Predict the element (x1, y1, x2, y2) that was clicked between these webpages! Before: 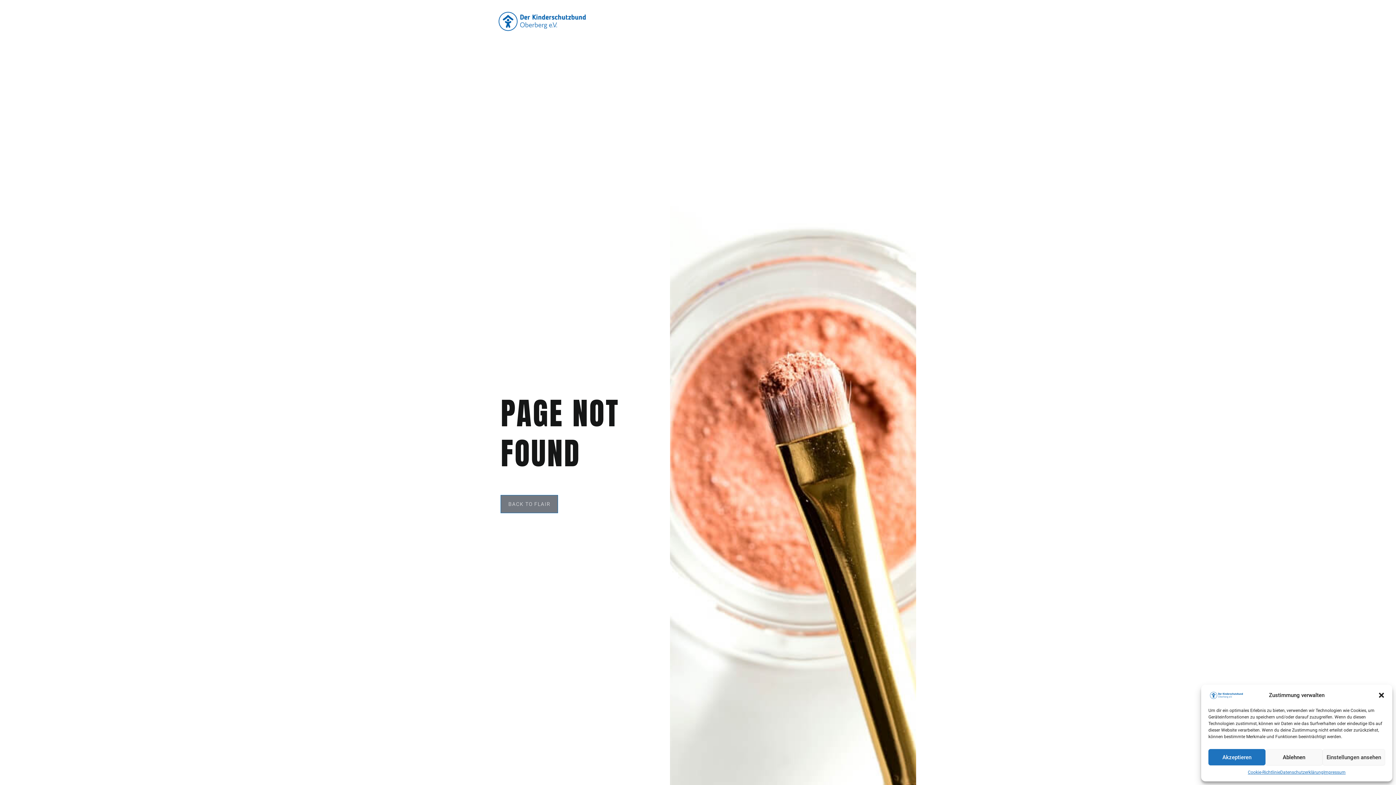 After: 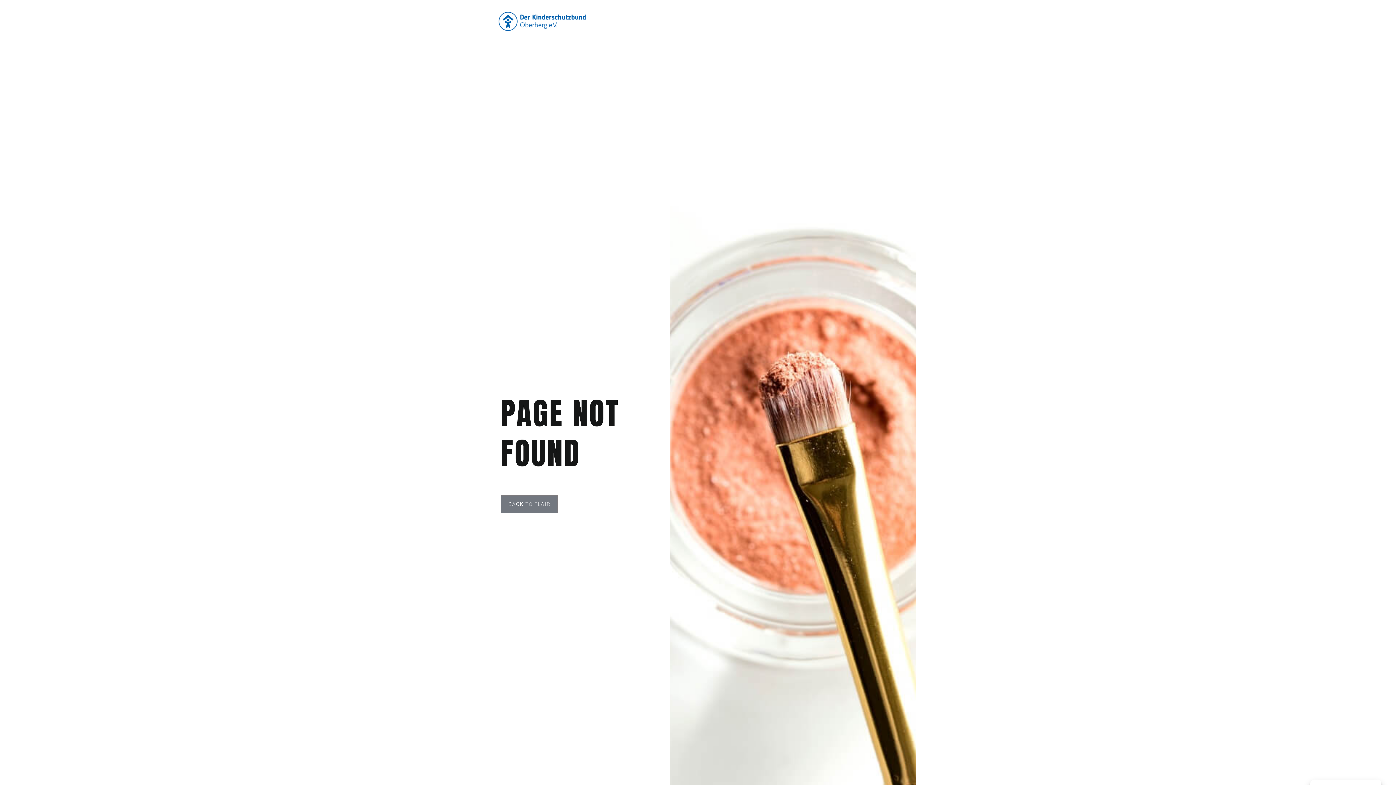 Action: bbox: (1378, 691, 1385, 699) label: Dialog schließen